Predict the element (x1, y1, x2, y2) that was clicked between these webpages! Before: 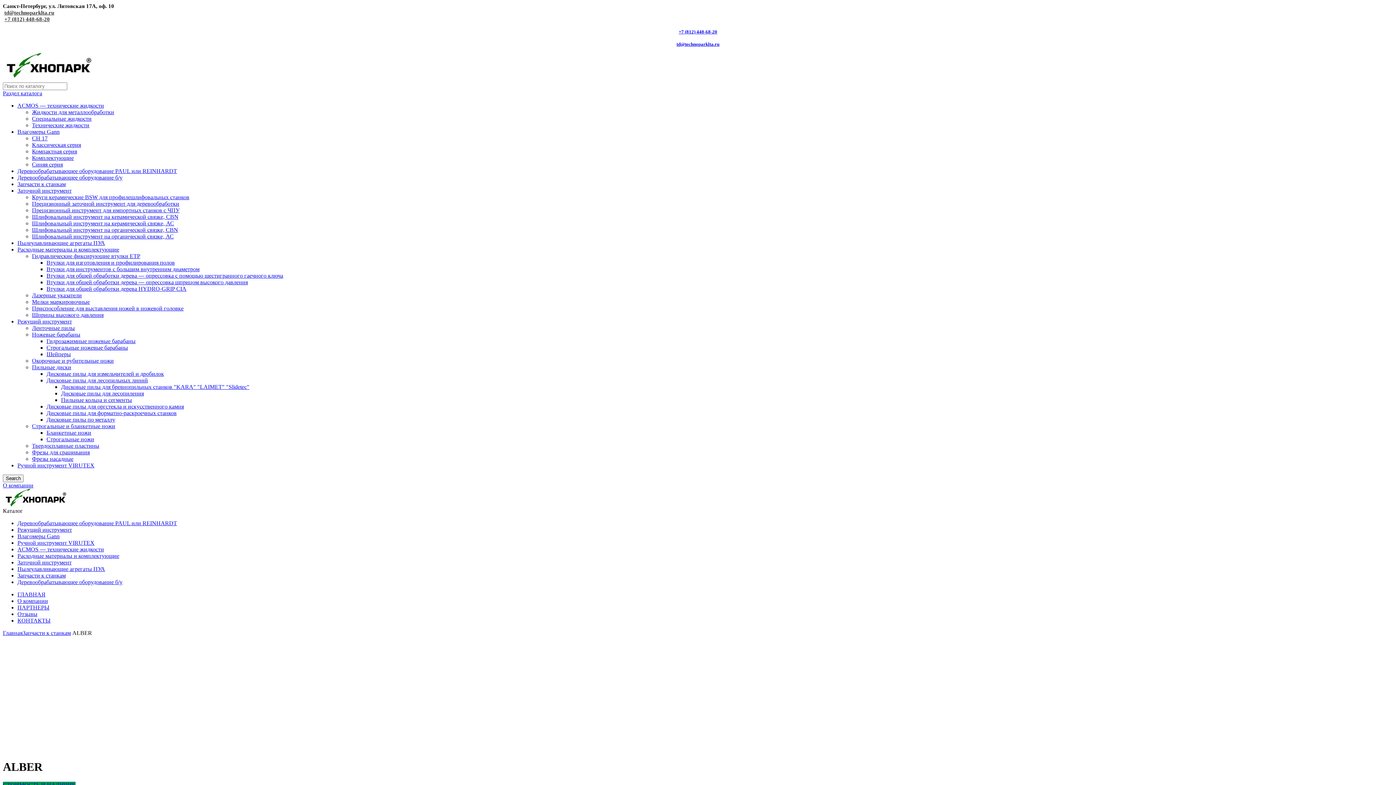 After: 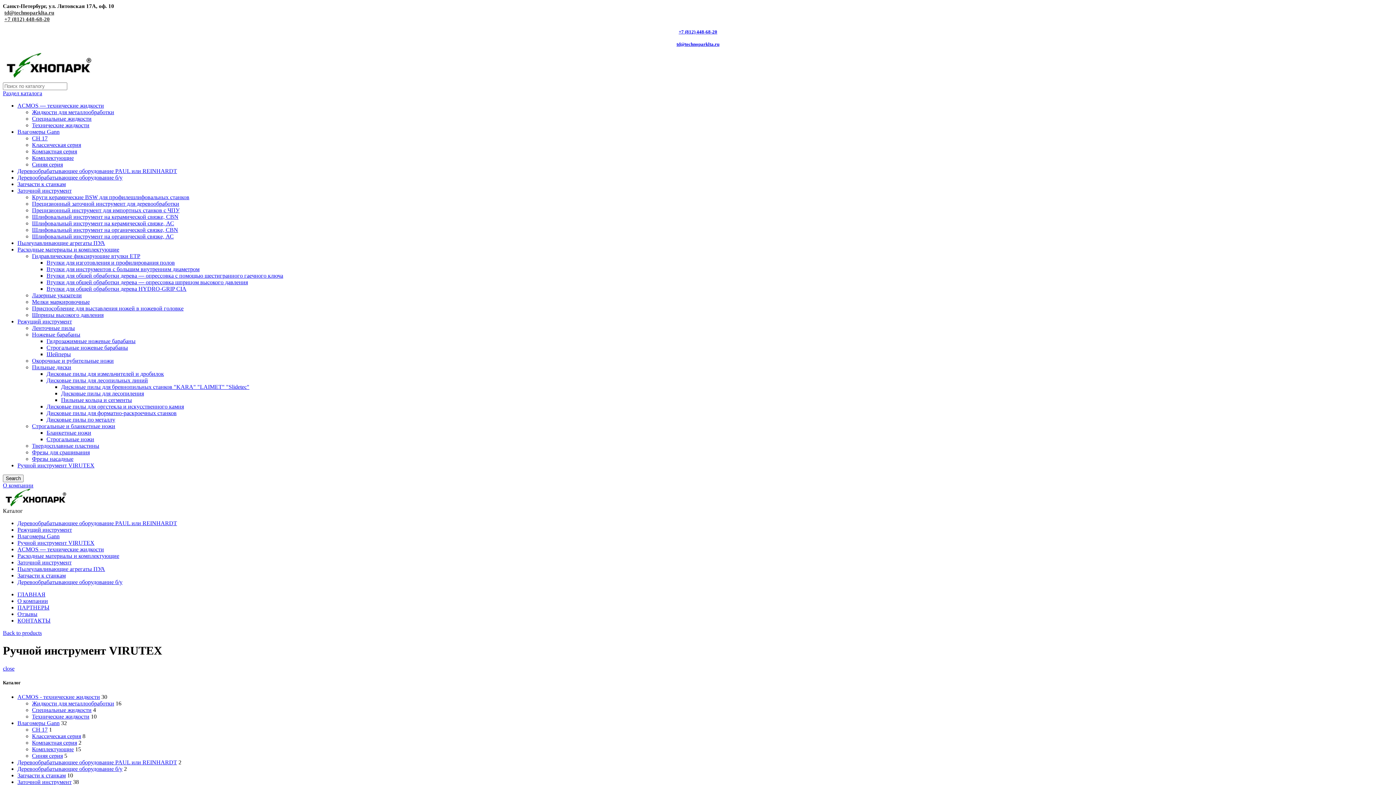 Action: label: Ручной инструмент VIRUTEX bbox: (17, 462, 94, 468)